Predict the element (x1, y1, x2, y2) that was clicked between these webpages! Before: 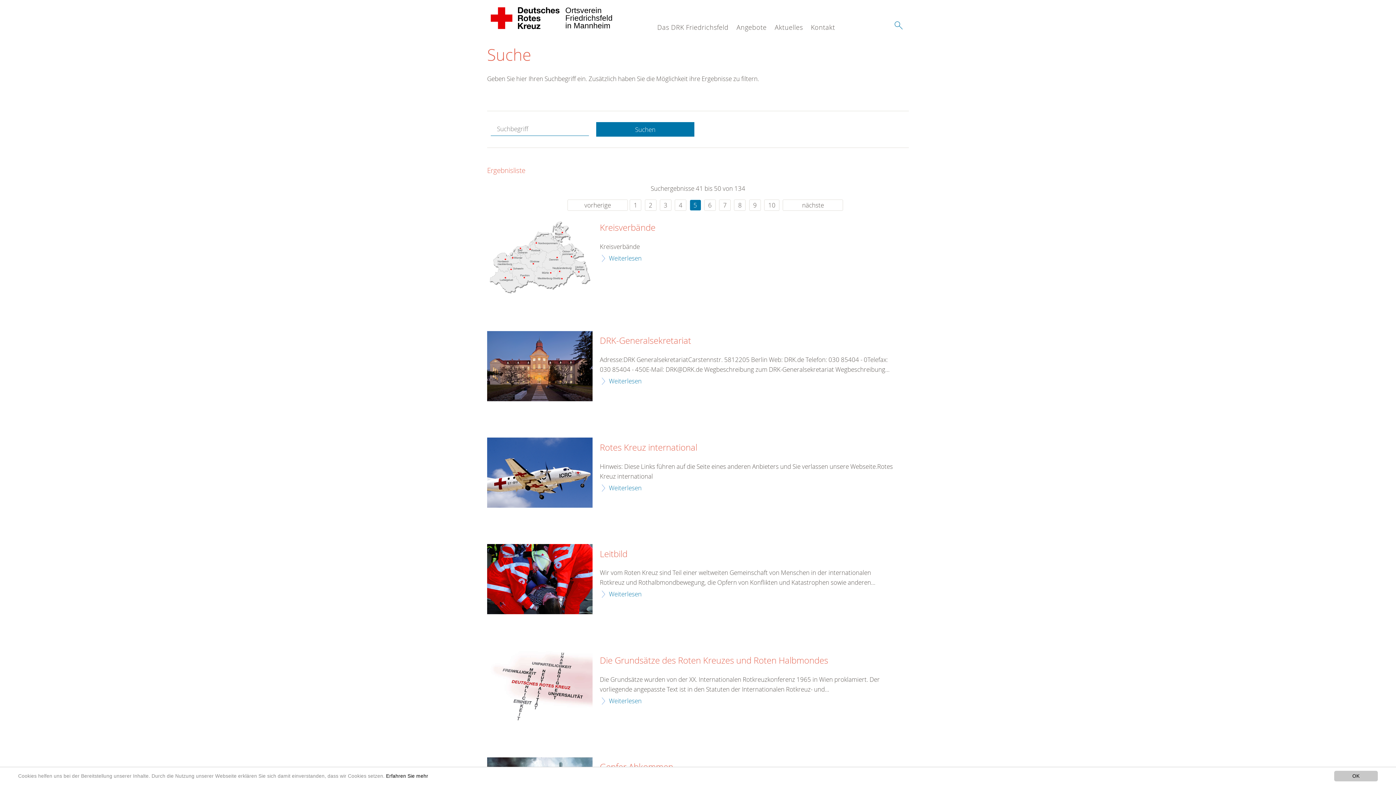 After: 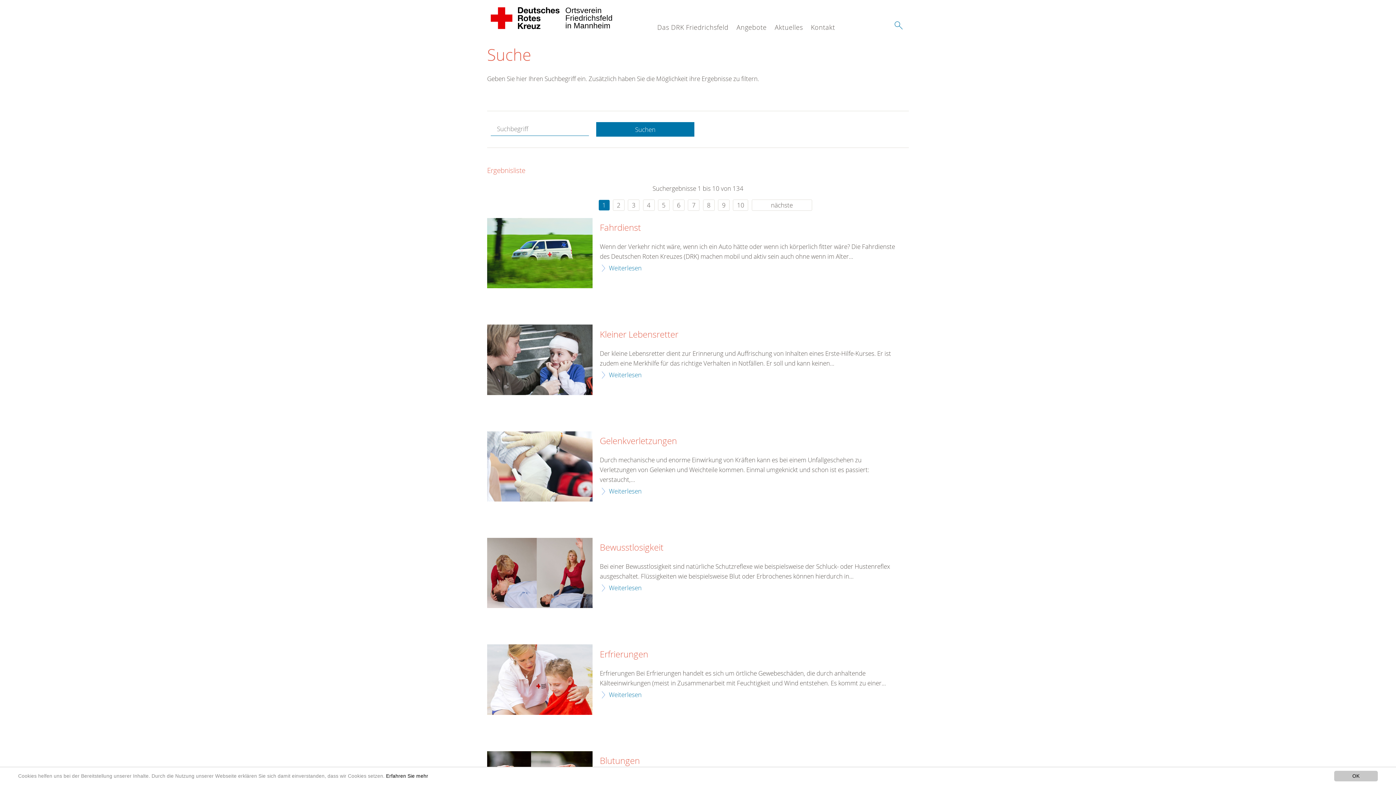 Action: label: Suchen bbox: (596, 122, 694, 136)